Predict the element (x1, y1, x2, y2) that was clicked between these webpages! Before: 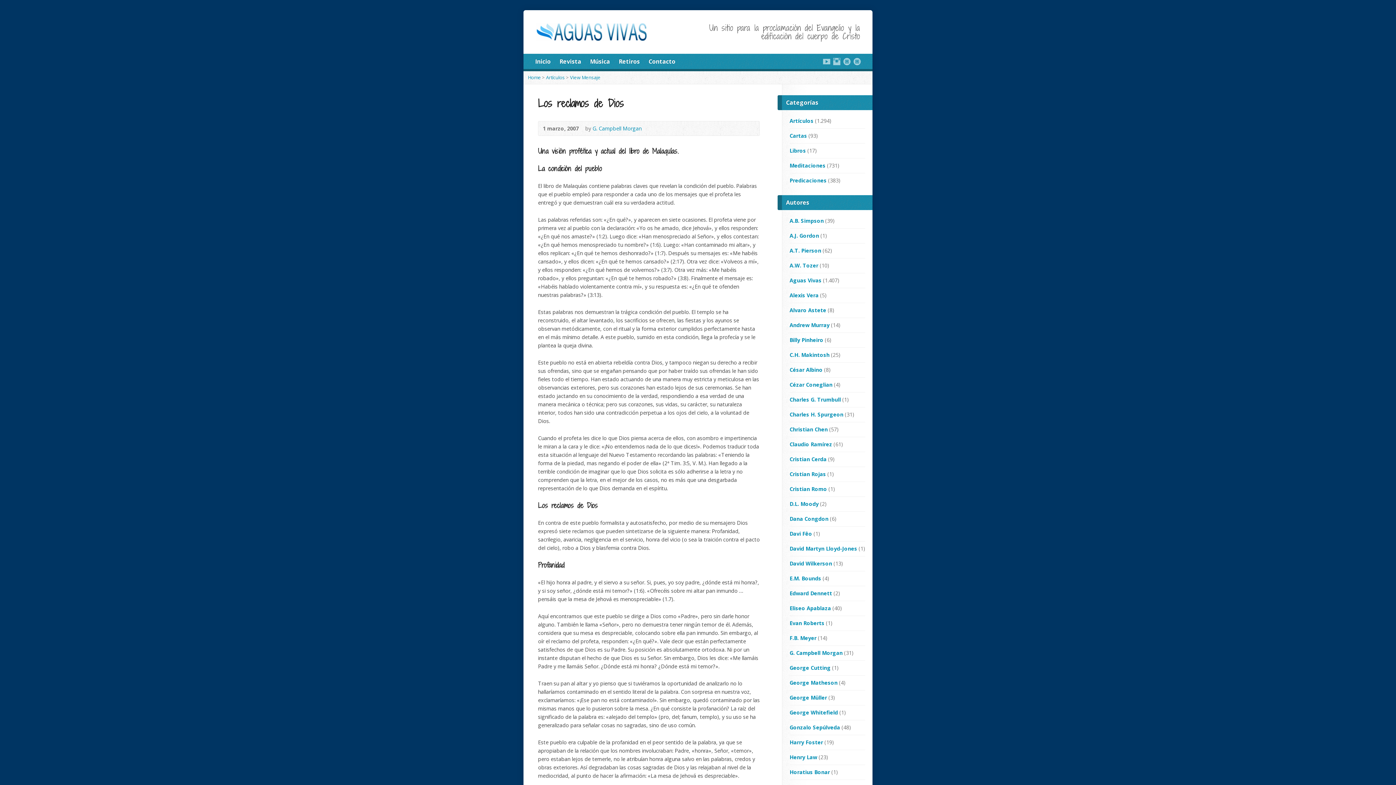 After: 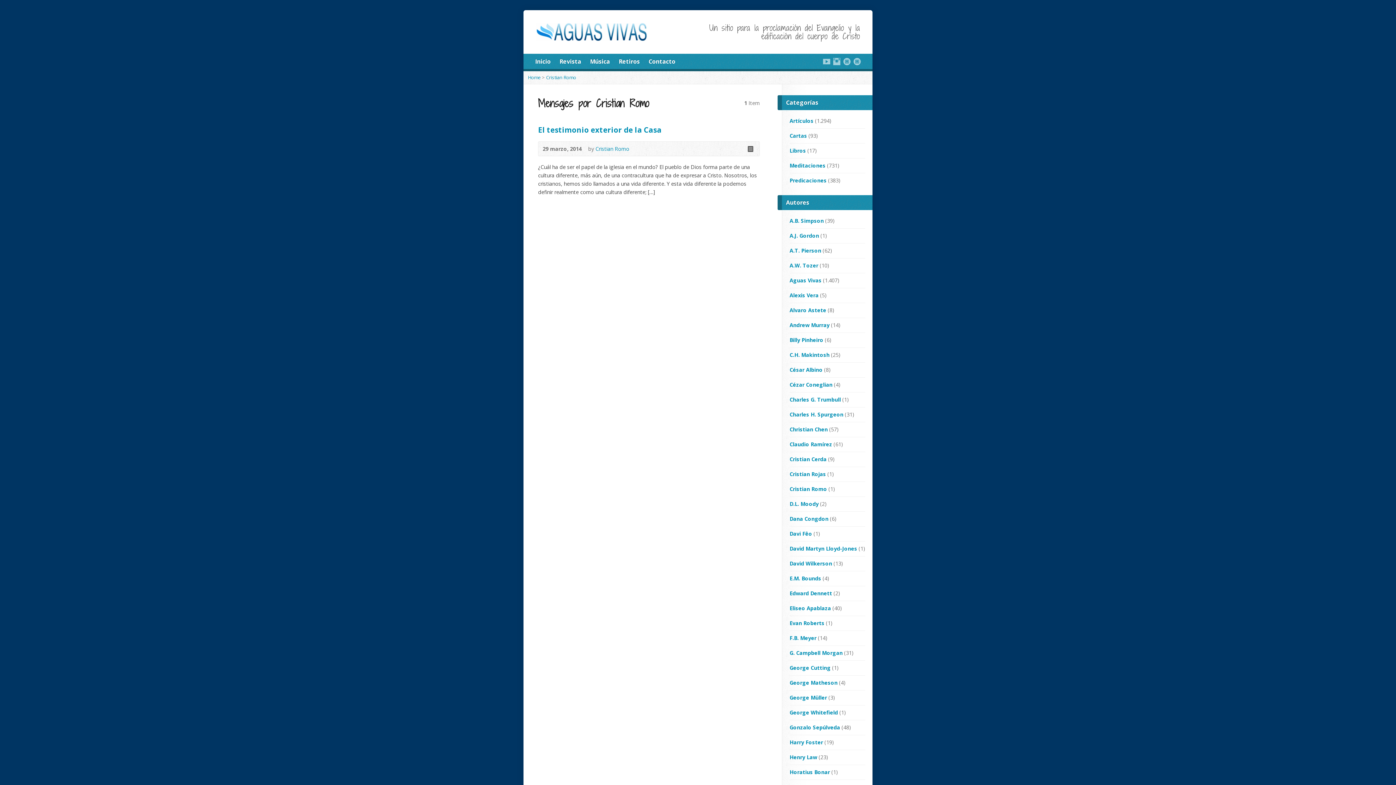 Action: bbox: (789, 485, 827, 492) label: Cristian Romo